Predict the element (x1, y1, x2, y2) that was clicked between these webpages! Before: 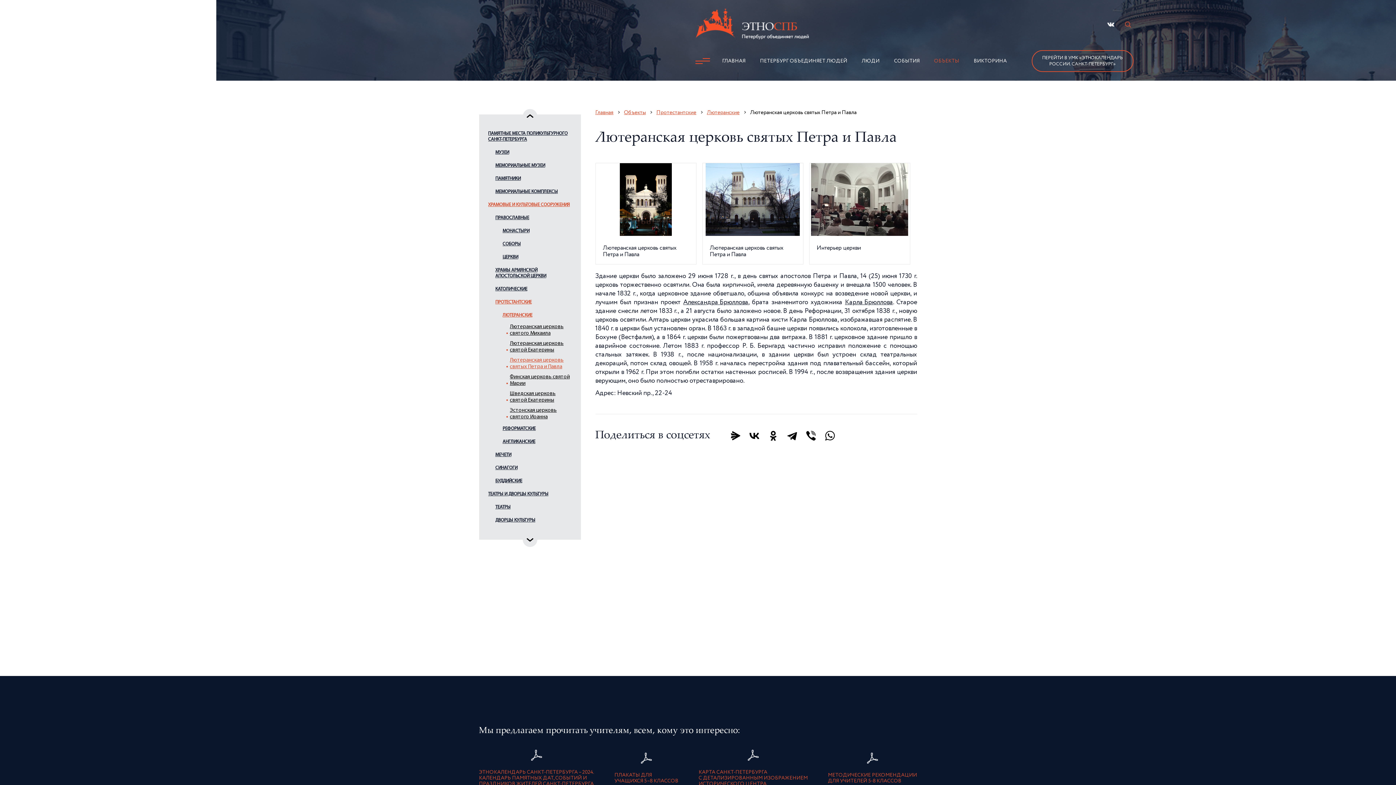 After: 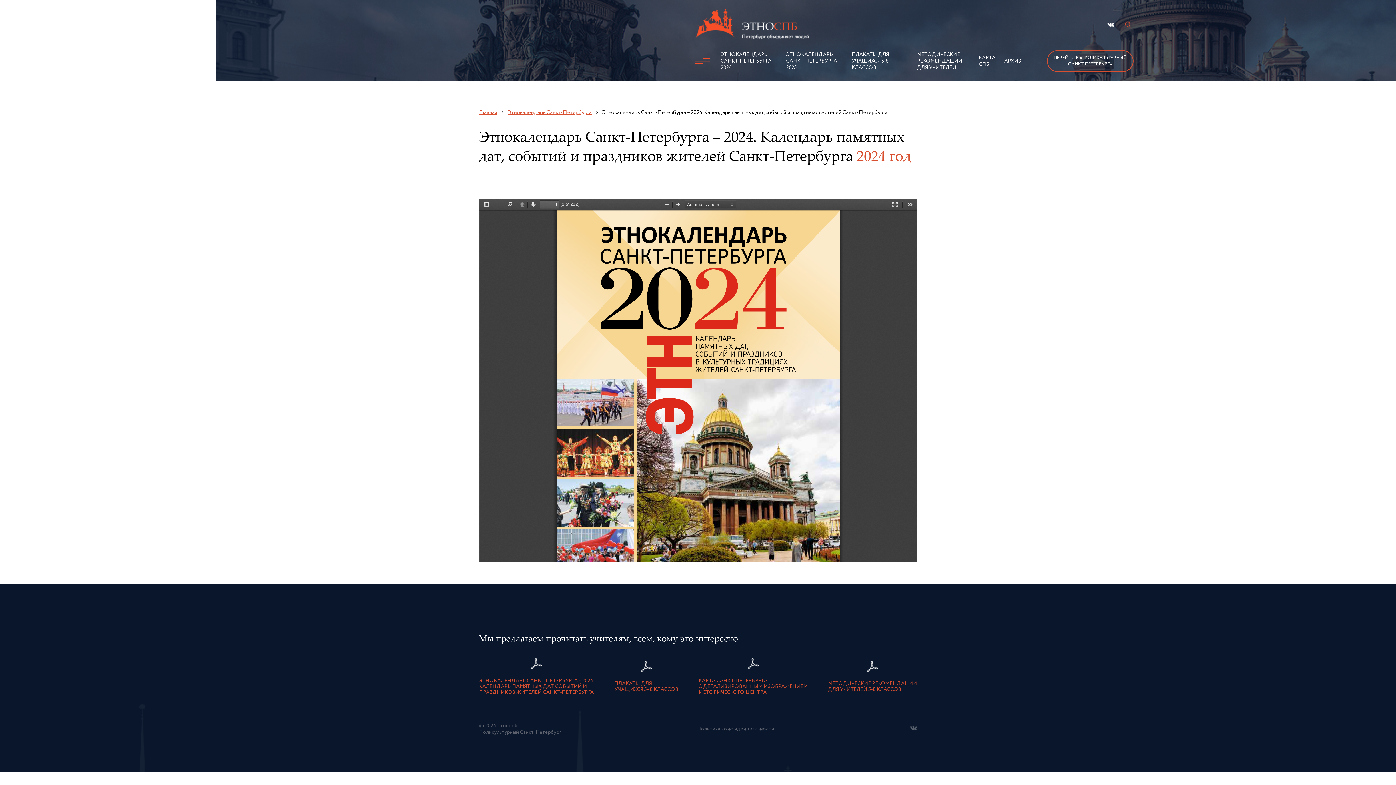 Action: bbox: (479, 769, 594, 787) label: ЭТНОКАЛЕНДАРЬ САНКТ-ПЕТЕРБУРГА – 2024.
КАЛЕНДАРЬ ПАМЯТНЫХ ДАТ, СОБЫТИЙ И
ПРАЗДНИКОВ ЖИТЕЛЕЙ САНКТ-ПЕТЕРБУРГА